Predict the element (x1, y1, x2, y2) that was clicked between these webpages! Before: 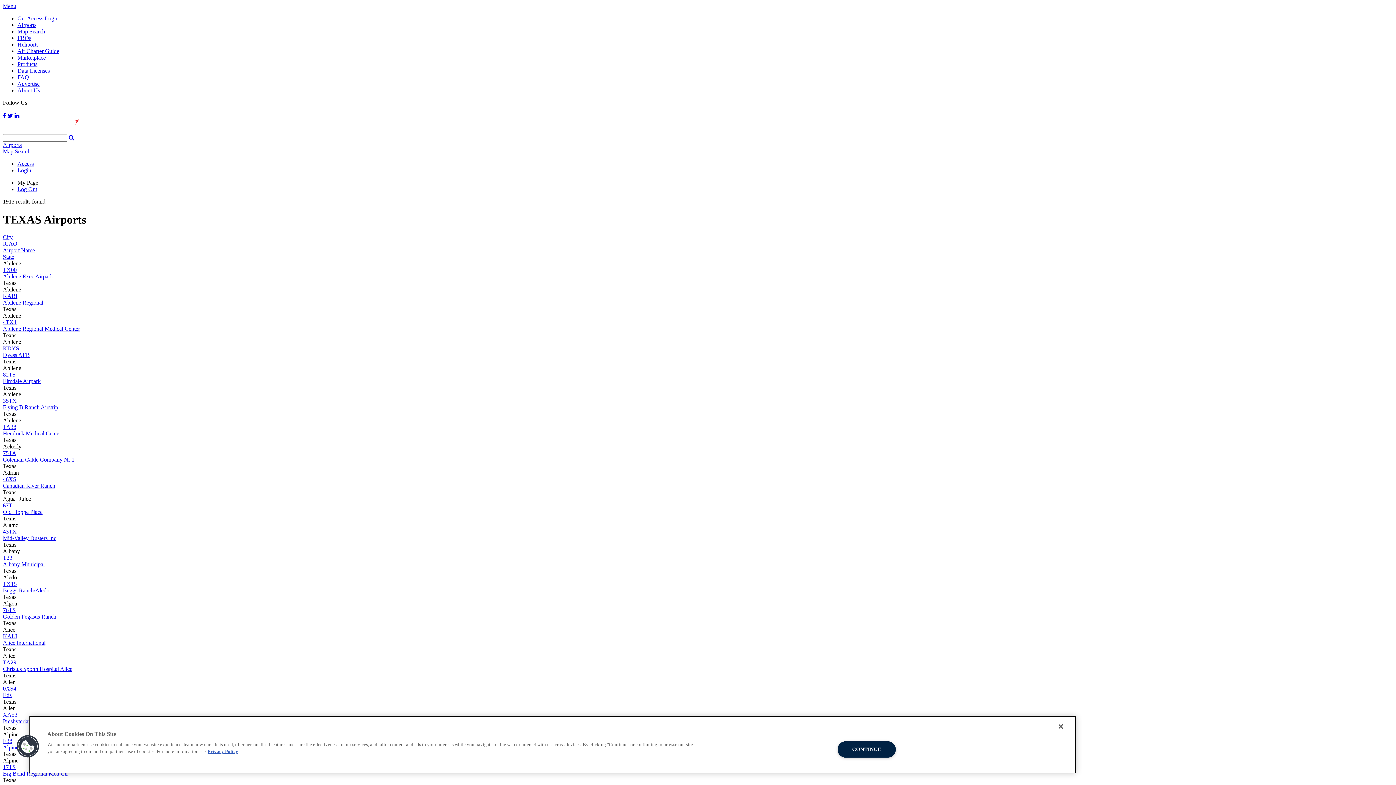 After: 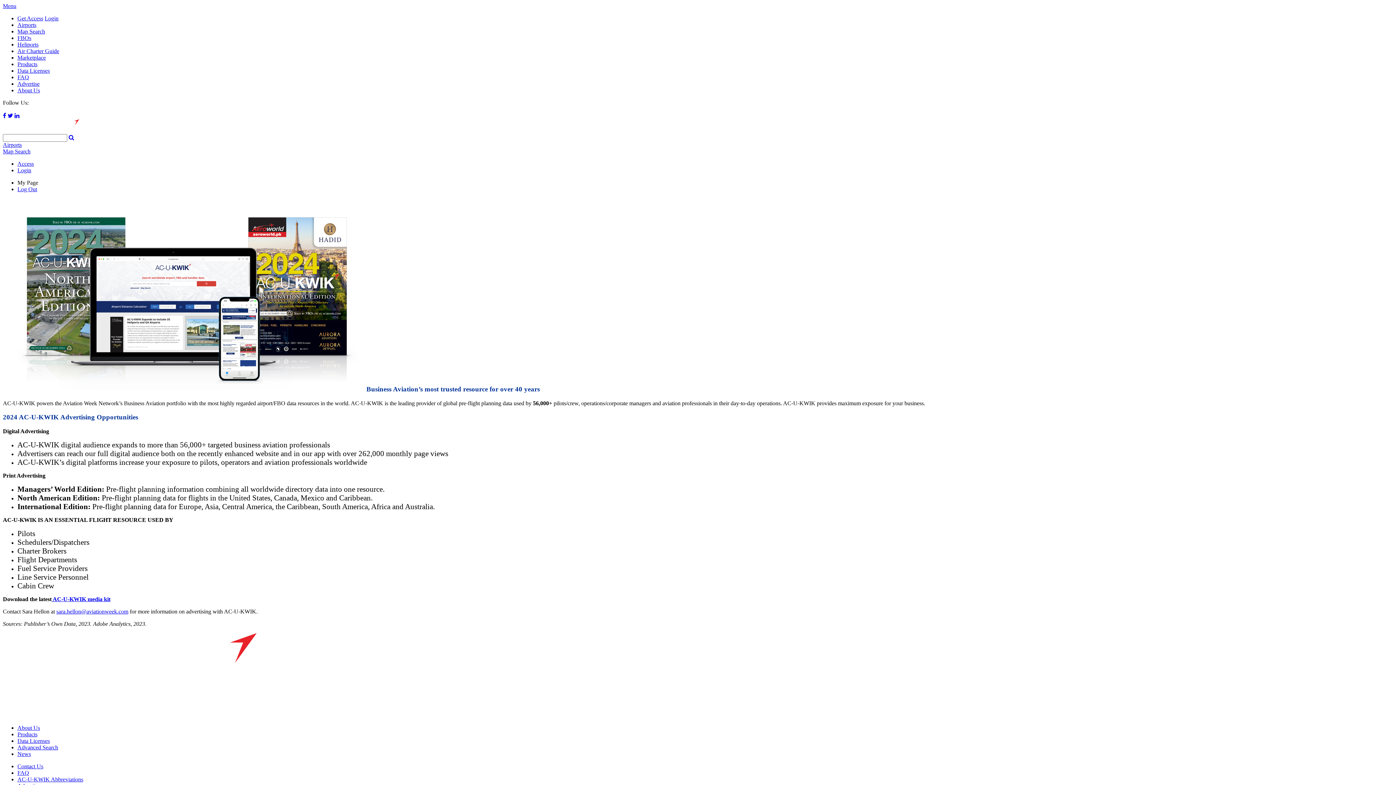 Action: label: Advertise bbox: (17, 80, 39, 86)